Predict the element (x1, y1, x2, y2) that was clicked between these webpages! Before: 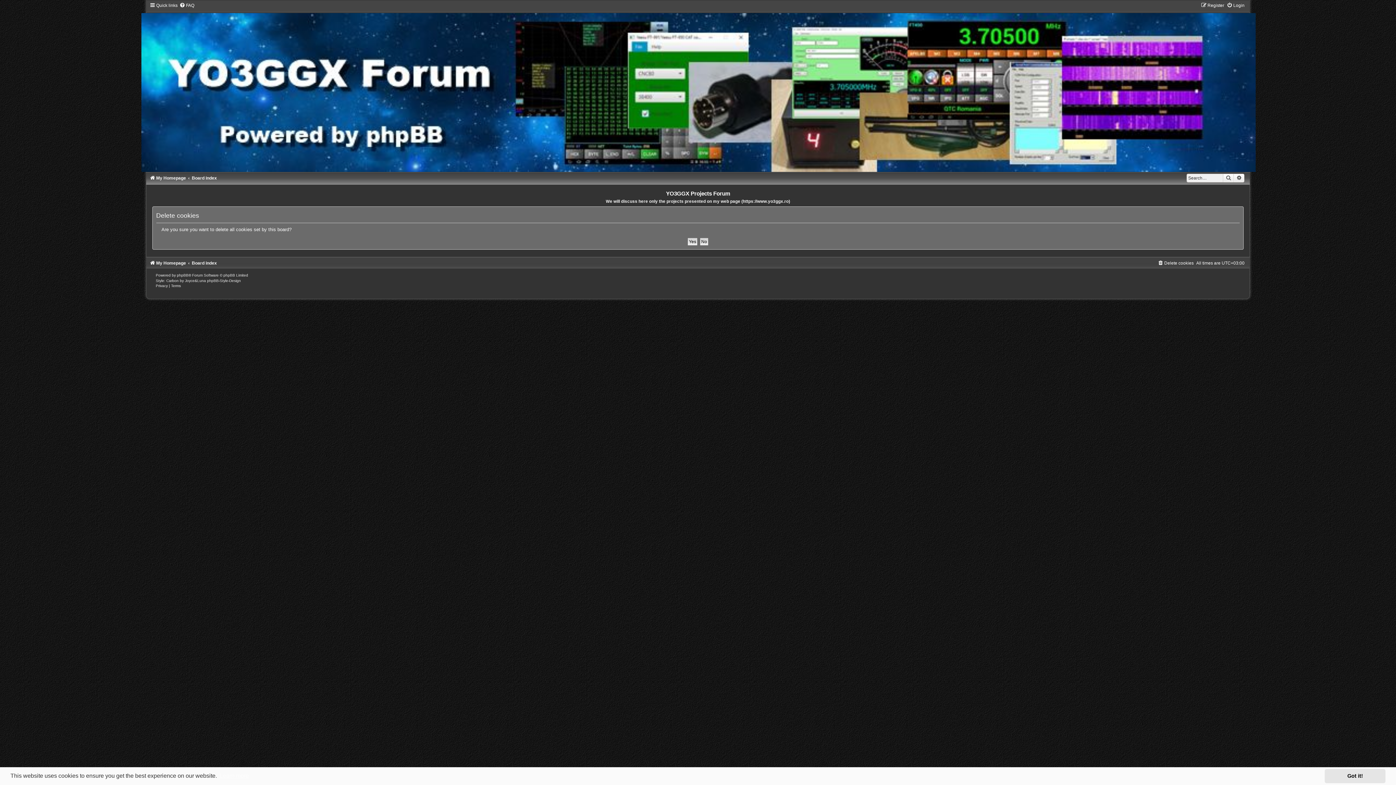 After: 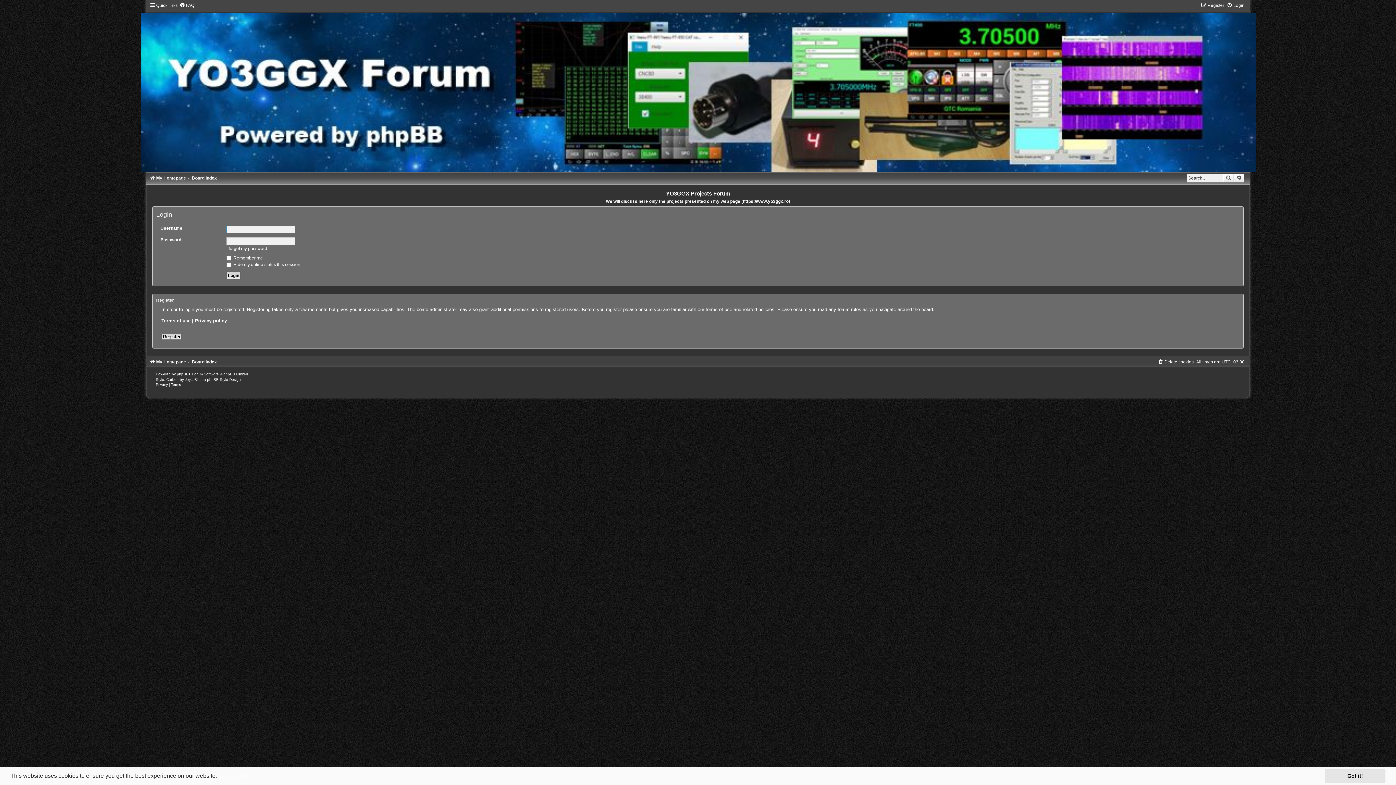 Action: bbox: (1227, 2, 1244, 8) label: Login